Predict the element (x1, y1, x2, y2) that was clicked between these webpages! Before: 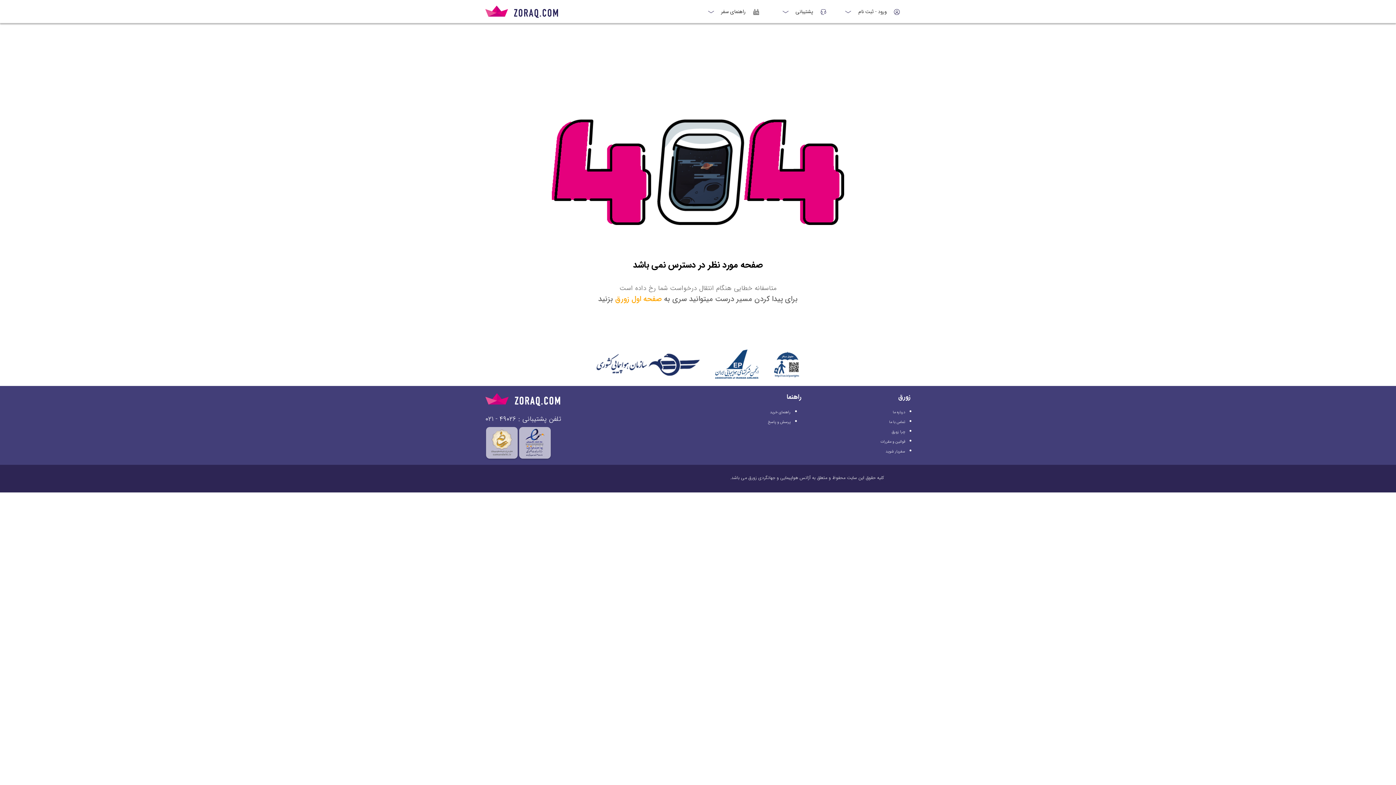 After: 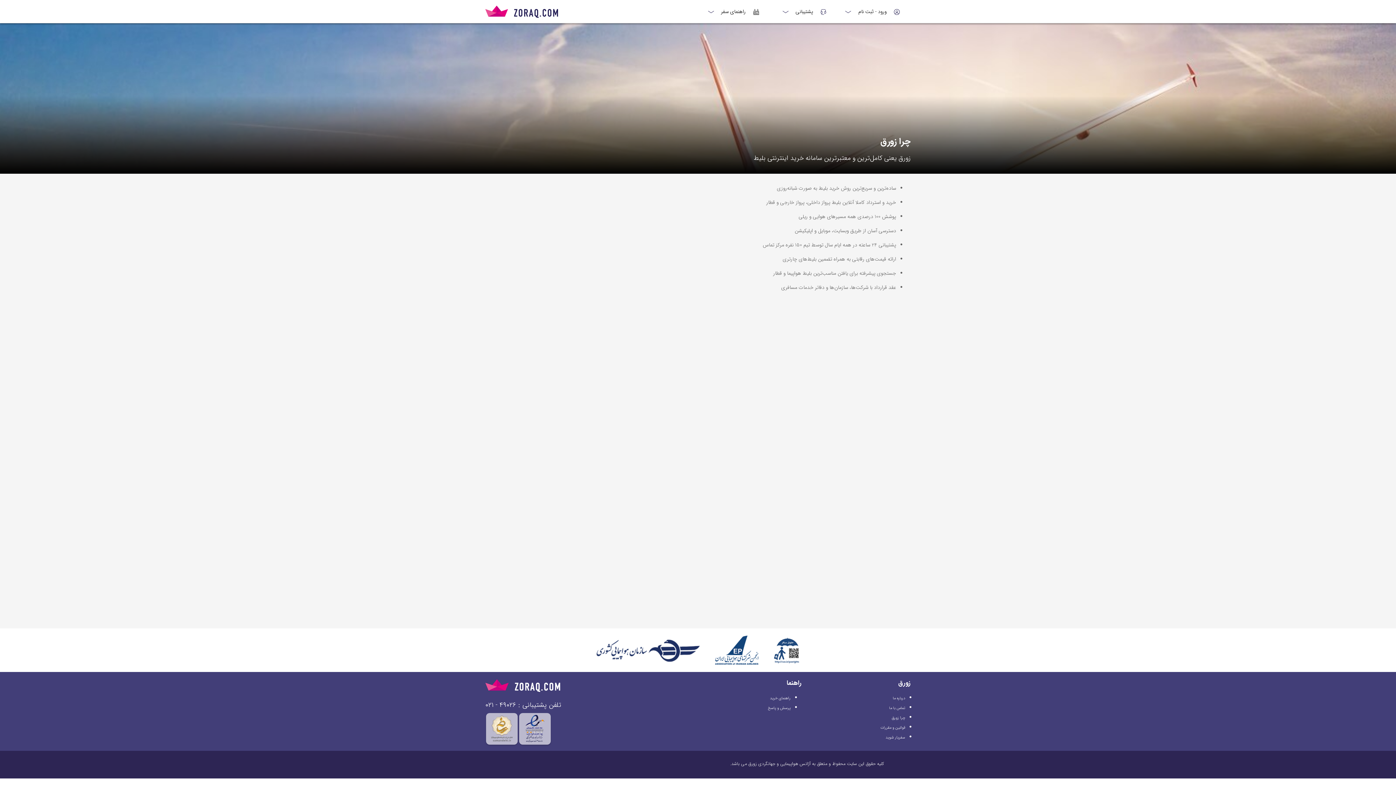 Action: bbox: (892, 429, 905, 434) label: چرا زورق